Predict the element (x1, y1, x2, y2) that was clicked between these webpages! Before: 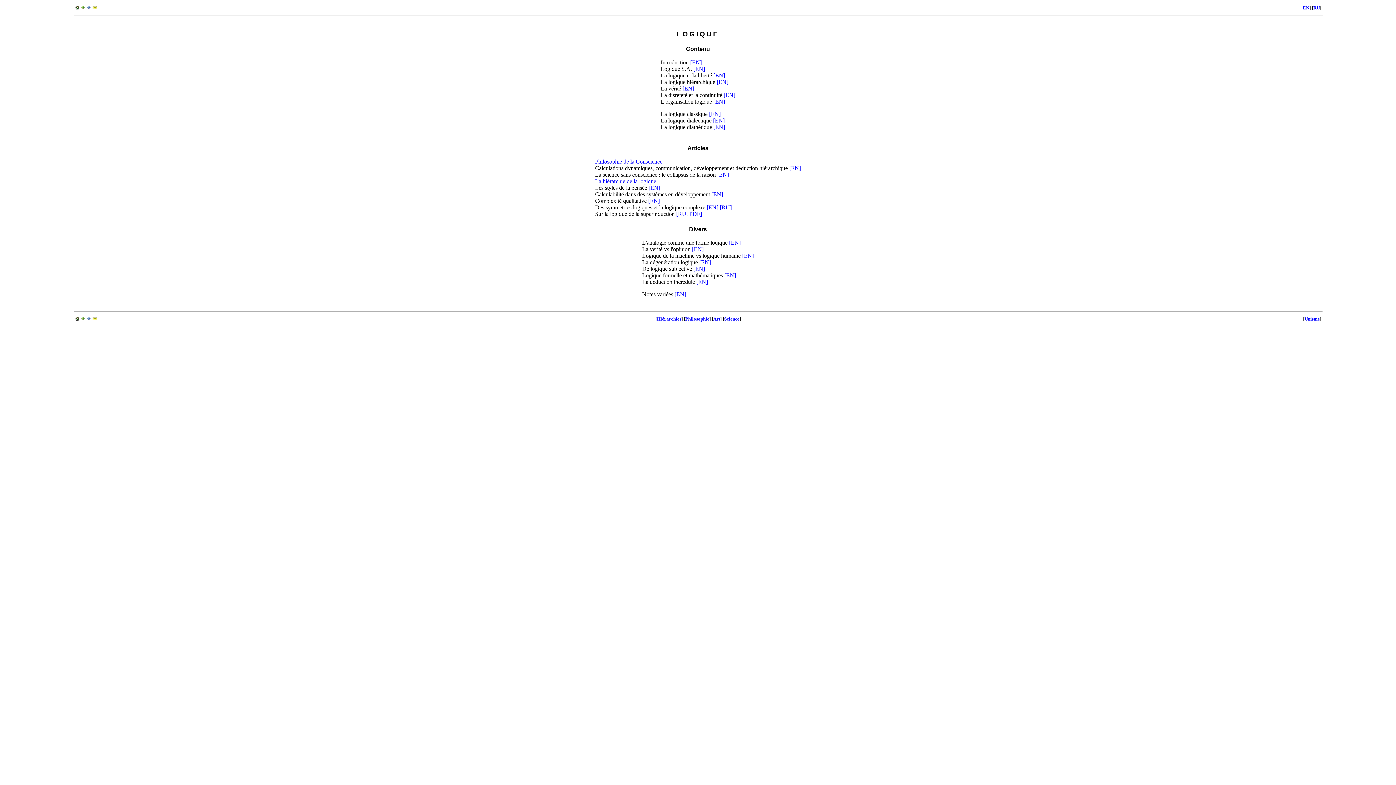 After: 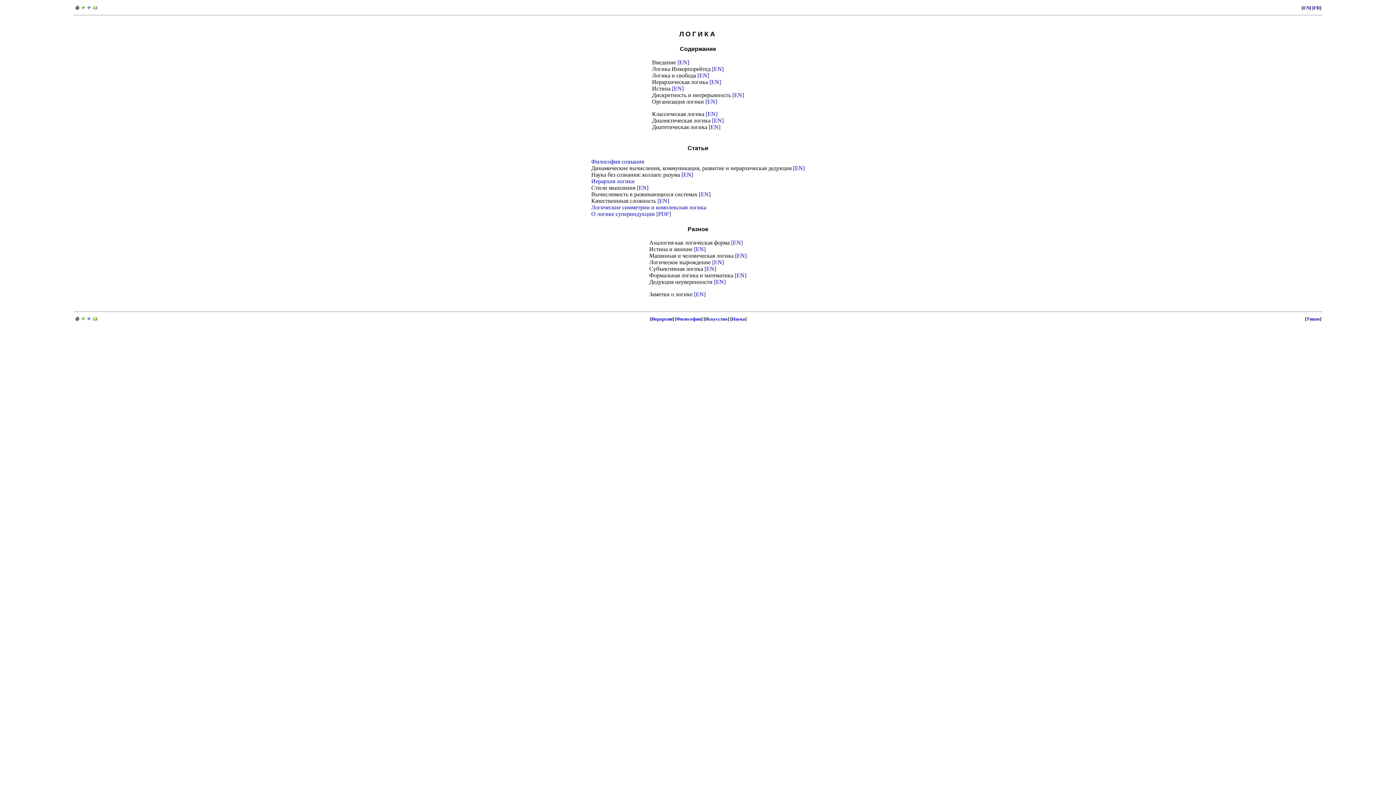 Action: label: RU bbox: (1313, 5, 1320, 10)